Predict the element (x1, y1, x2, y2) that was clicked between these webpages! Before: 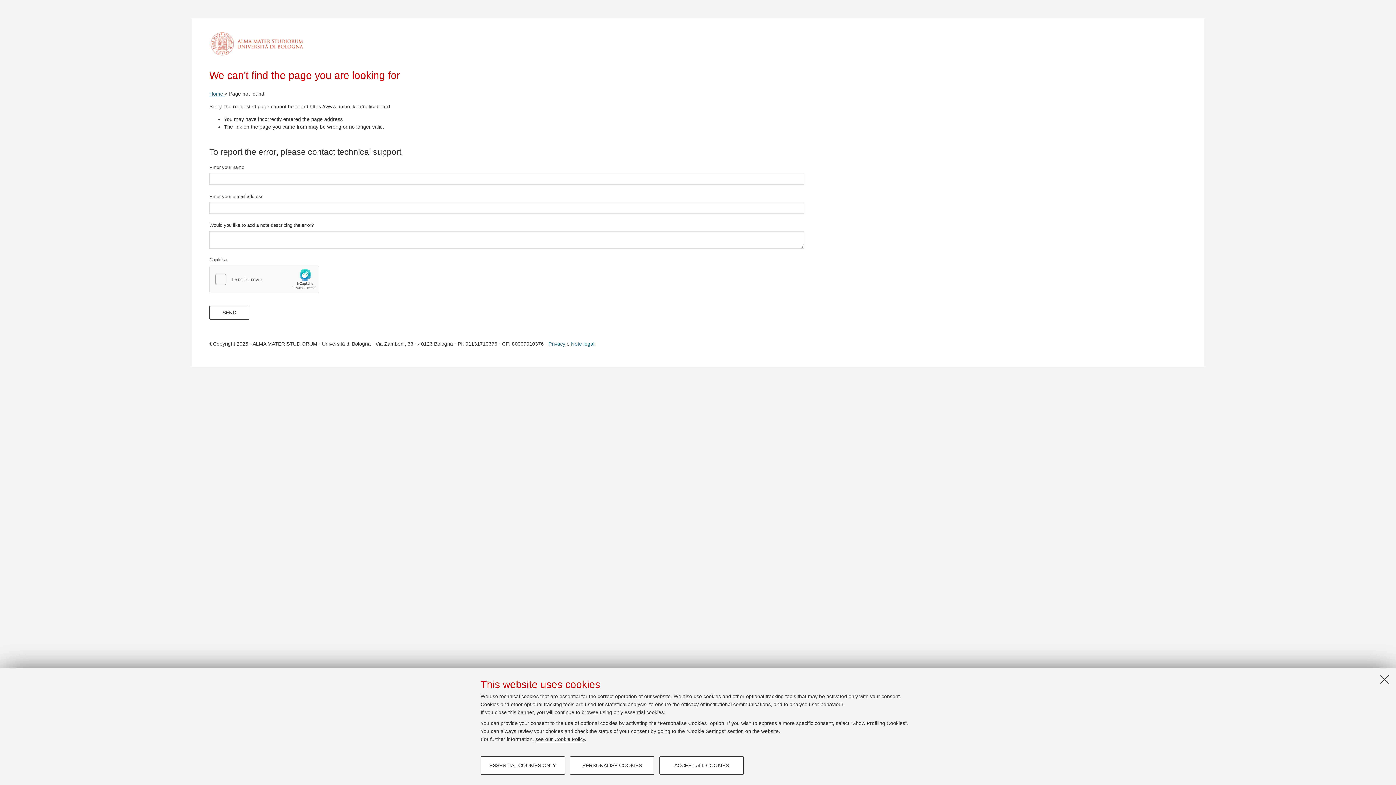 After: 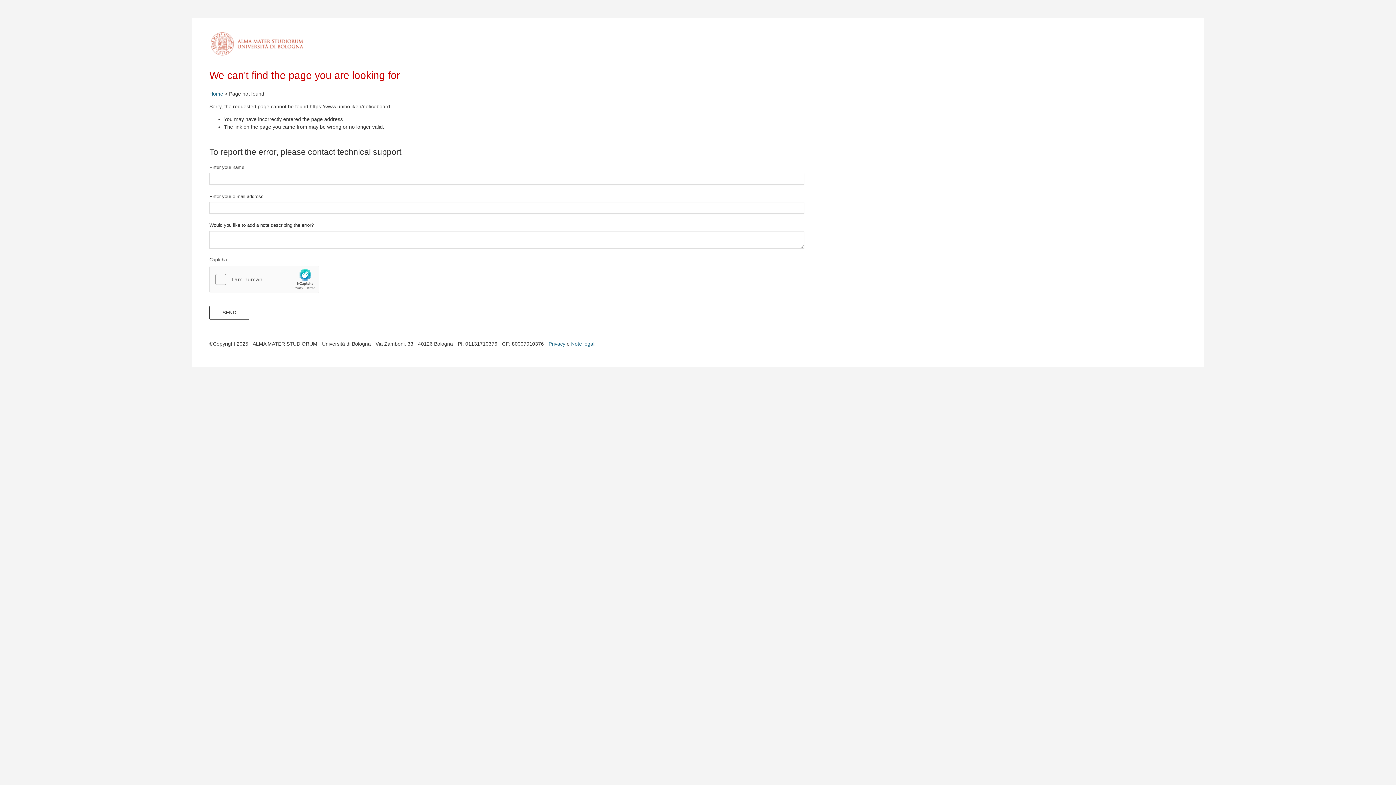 Action: label: ACCEPT ALL COOKIES bbox: (659, 756, 744, 775)